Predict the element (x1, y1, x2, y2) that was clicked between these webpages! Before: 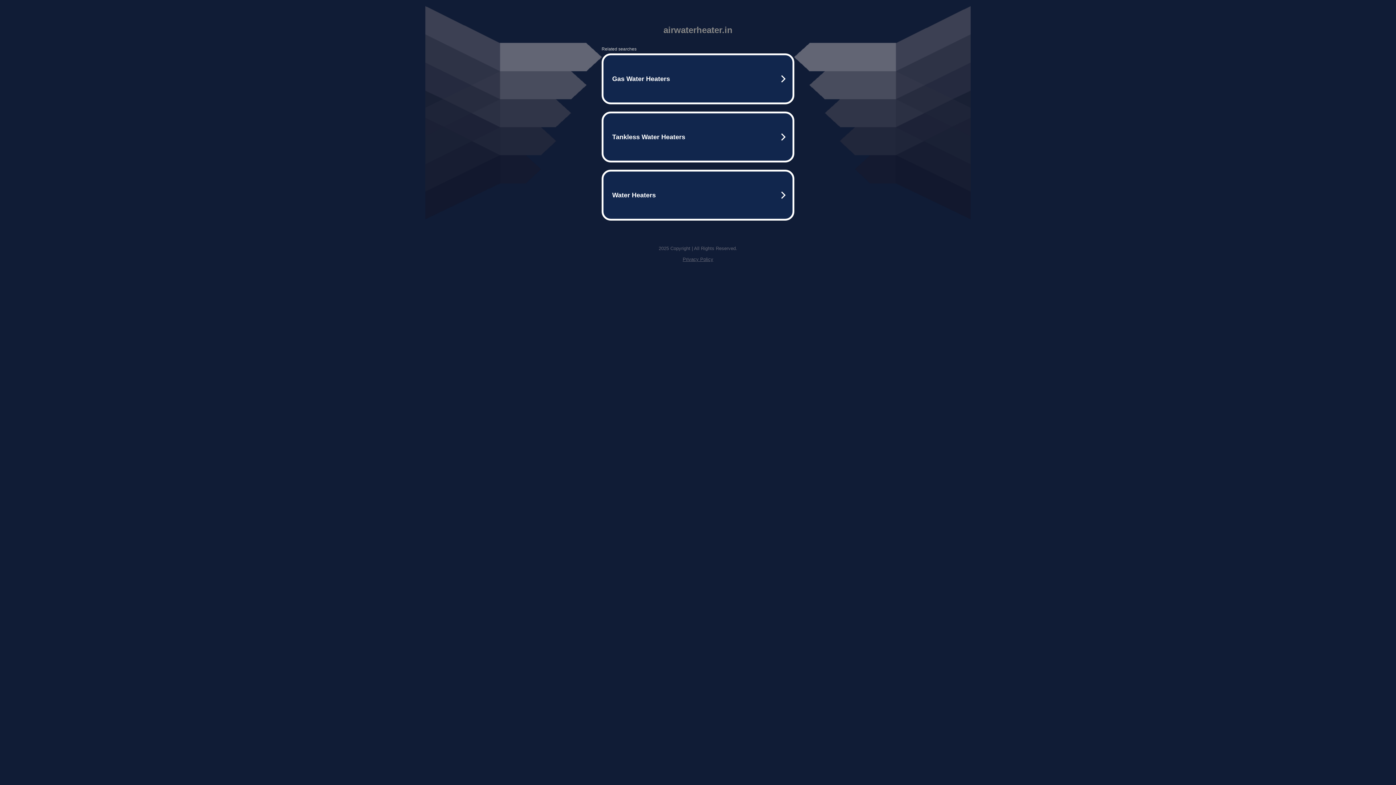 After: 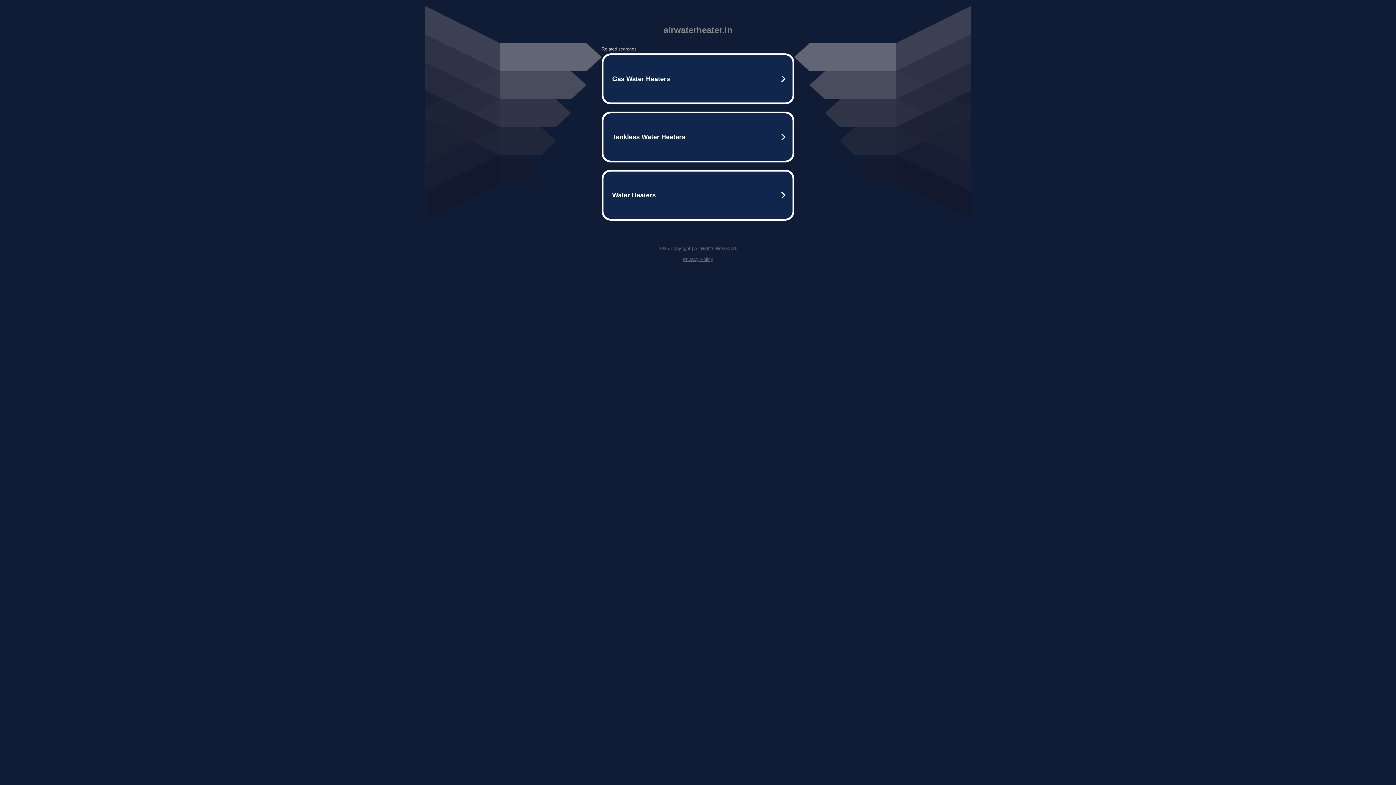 Action: label: Privacy Policy bbox: (682, 256, 713, 262)